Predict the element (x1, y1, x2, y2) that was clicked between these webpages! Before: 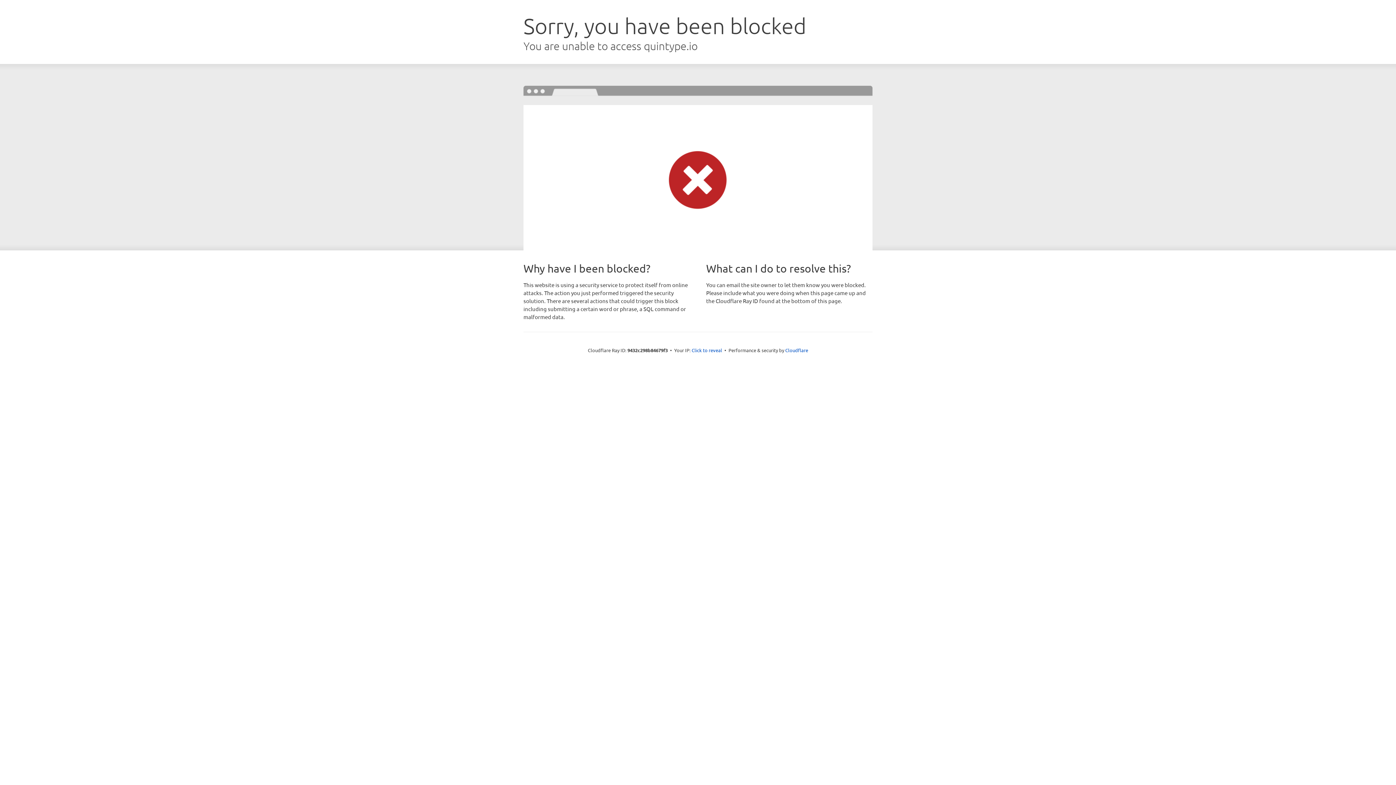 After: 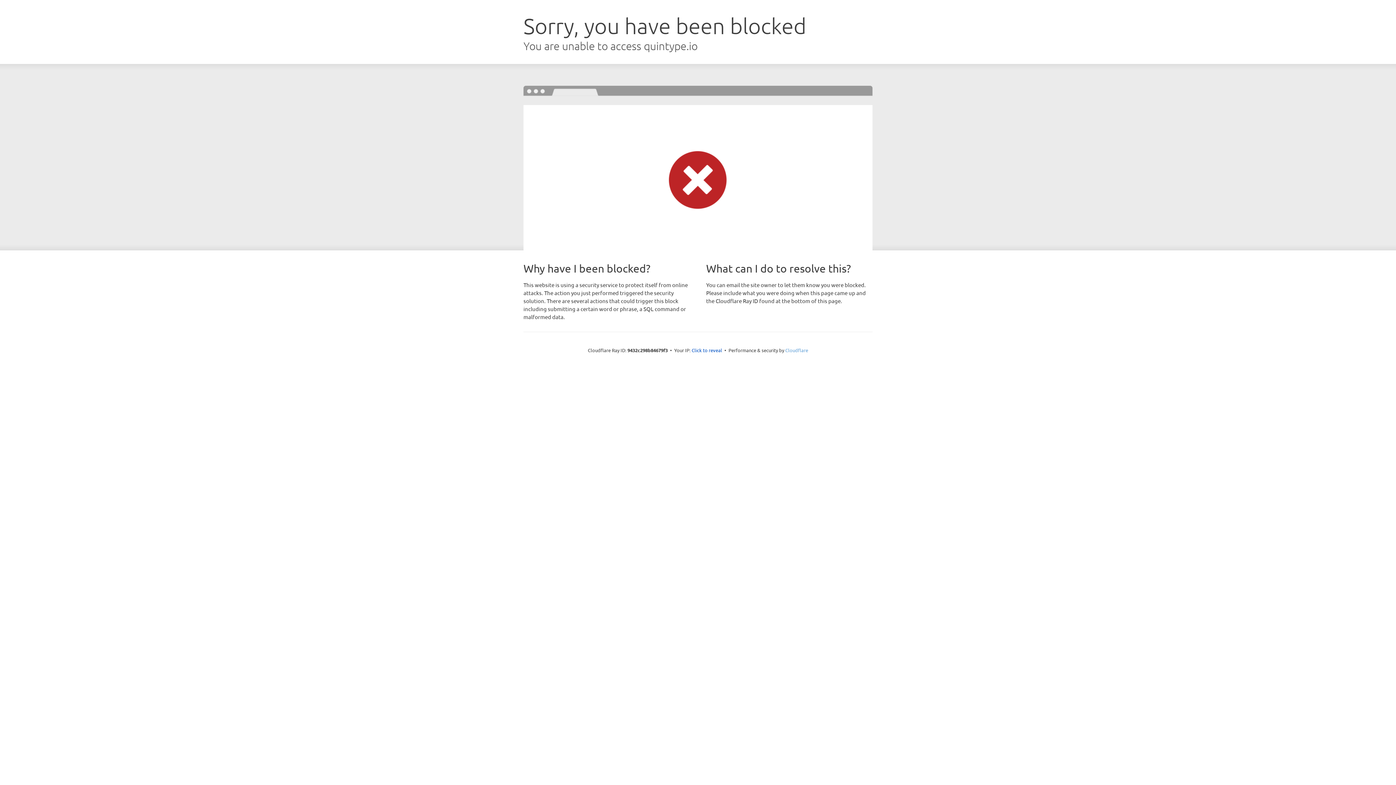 Action: label: Cloudflare bbox: (785, 347, 808, 353)